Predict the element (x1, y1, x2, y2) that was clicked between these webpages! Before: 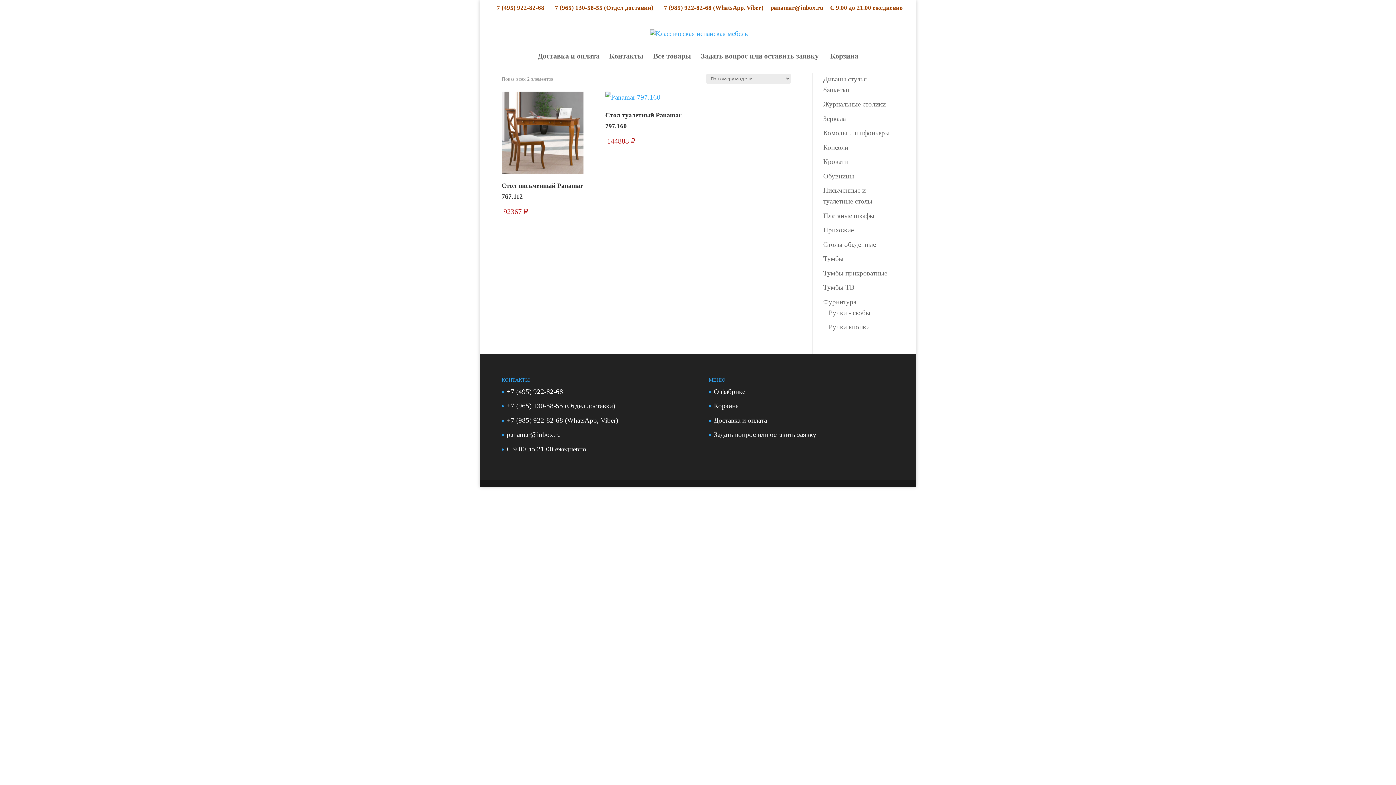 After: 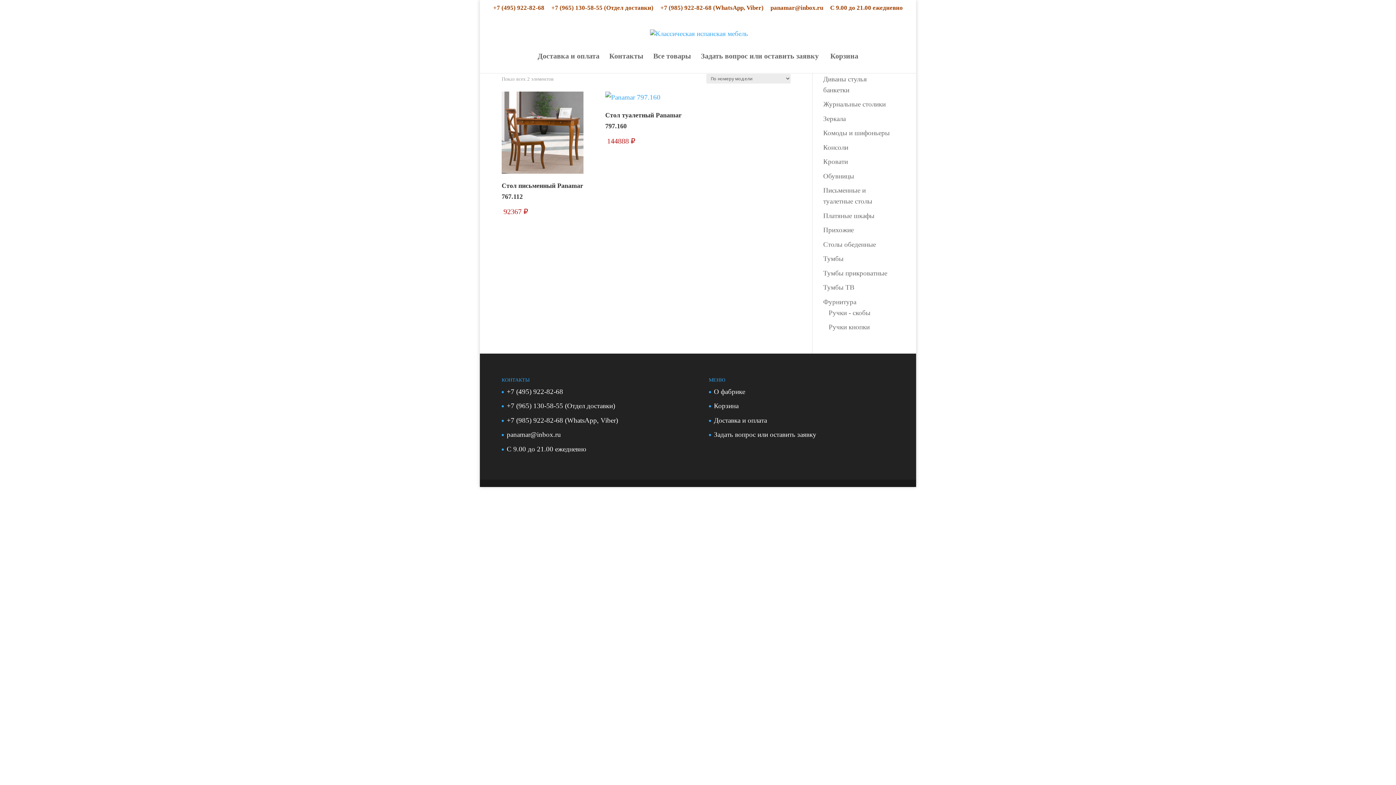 Action: label: С 9.00 до 21.00 ежедневно bbox: (506, 445, 586, 453)